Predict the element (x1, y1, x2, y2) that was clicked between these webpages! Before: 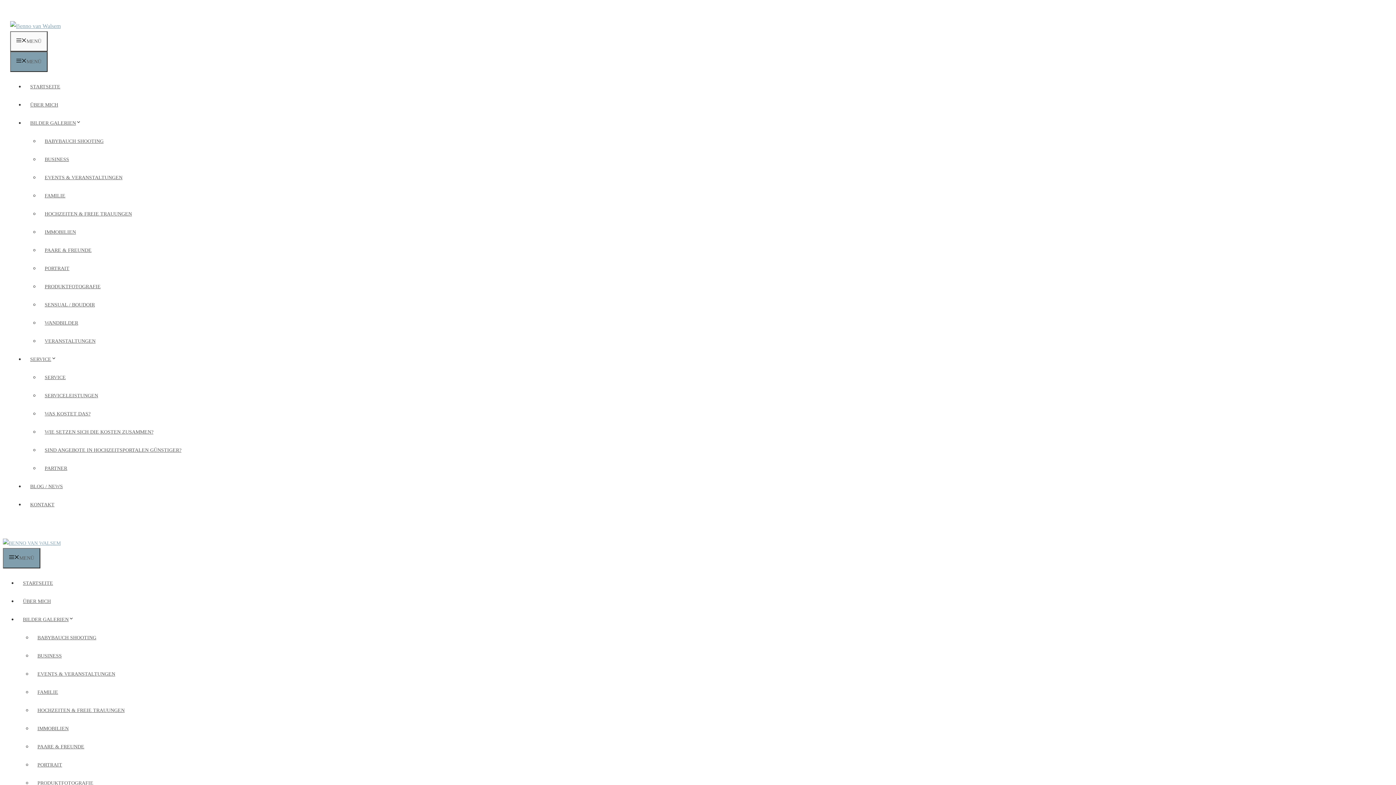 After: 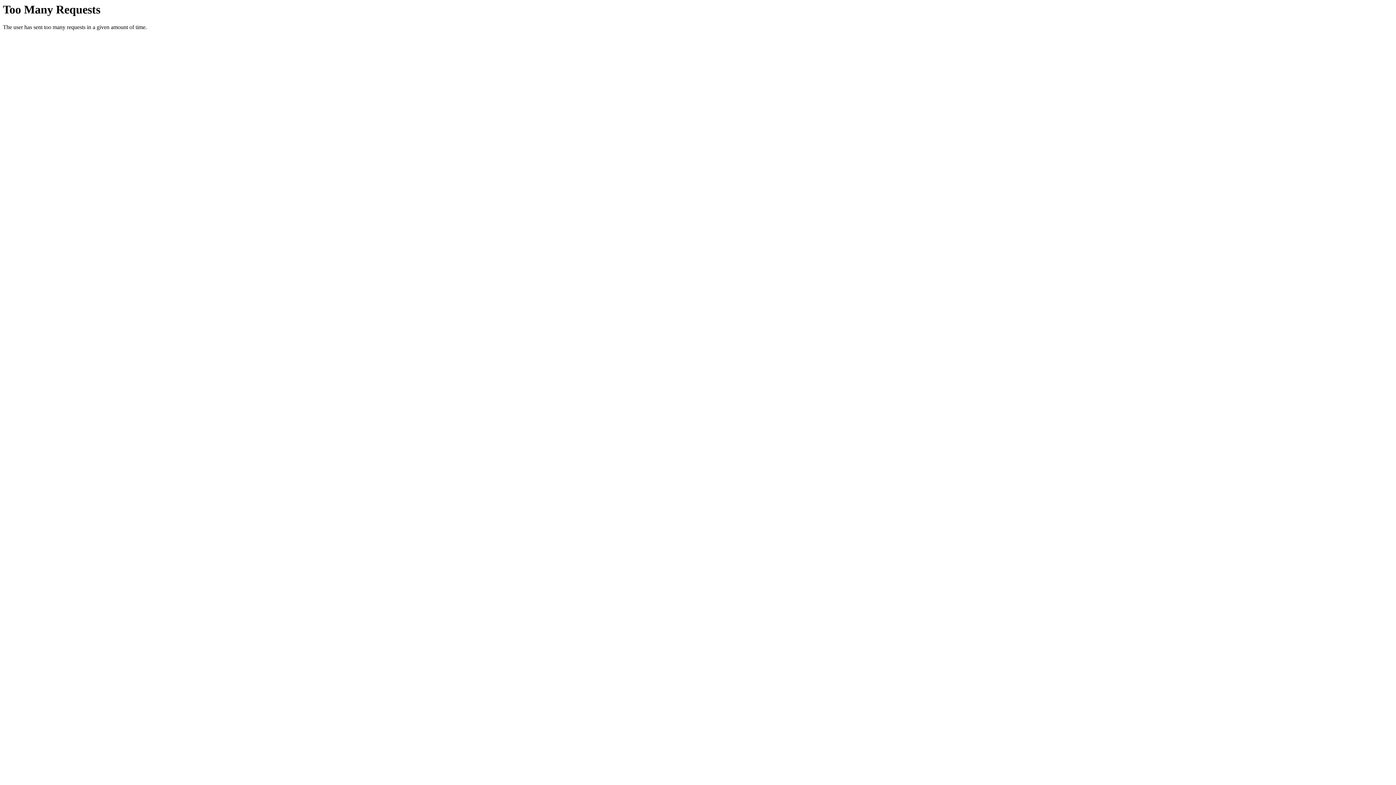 Action: label: STARTSEITE bbox: (17, 580, 58, 586)